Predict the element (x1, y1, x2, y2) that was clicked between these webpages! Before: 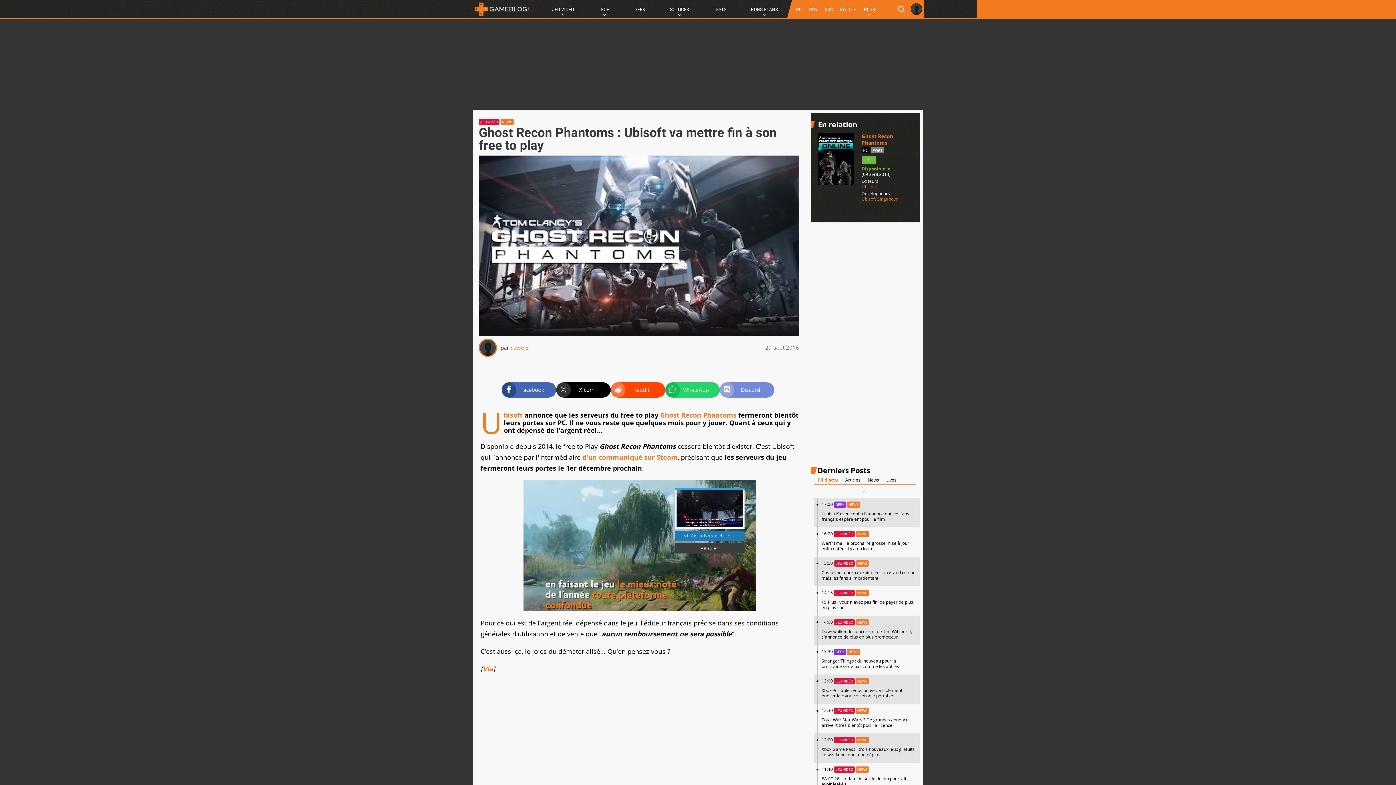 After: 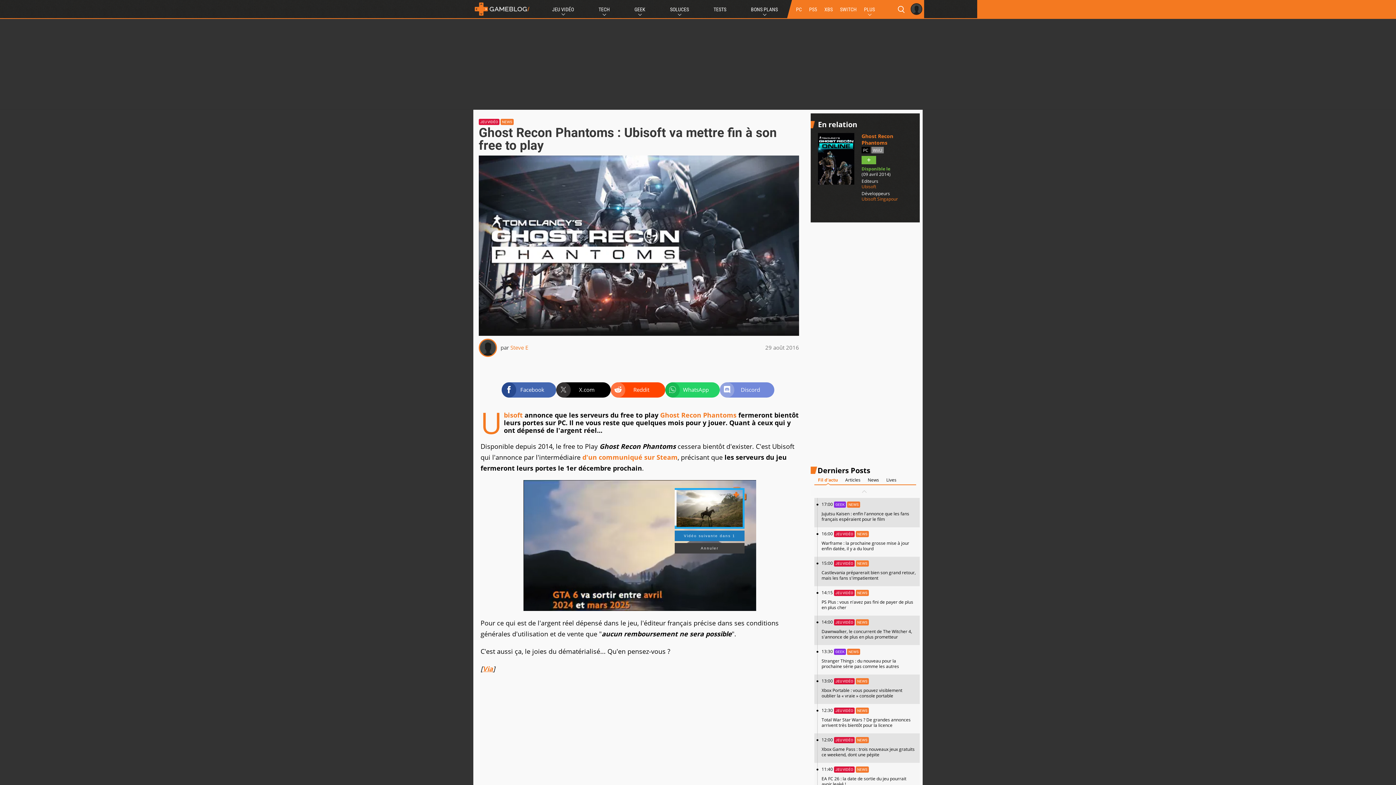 Action: label: Via bbox: (482, 664, 493, 673)